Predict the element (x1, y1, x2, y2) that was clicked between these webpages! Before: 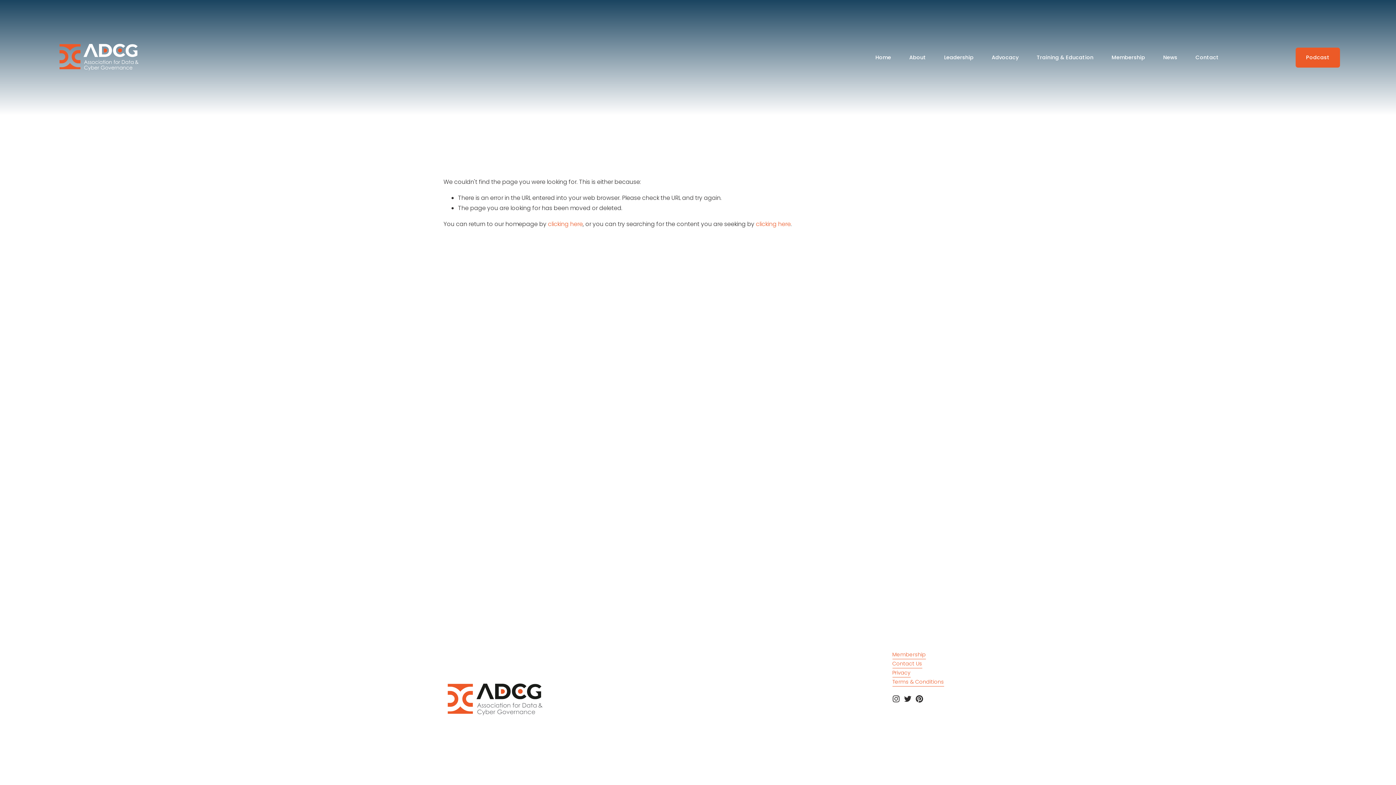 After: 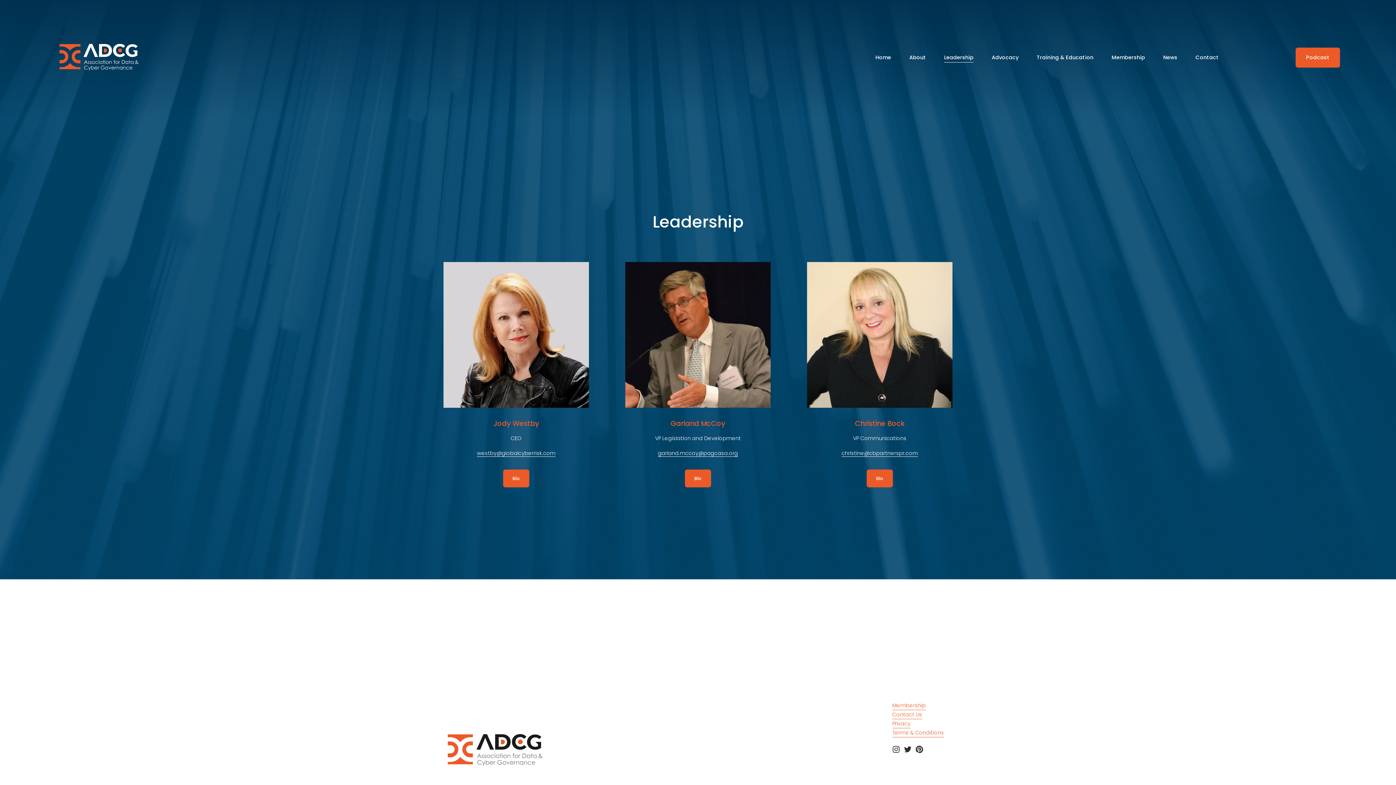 Action: label: Leadership bbox: (944, 52, 973, 62)